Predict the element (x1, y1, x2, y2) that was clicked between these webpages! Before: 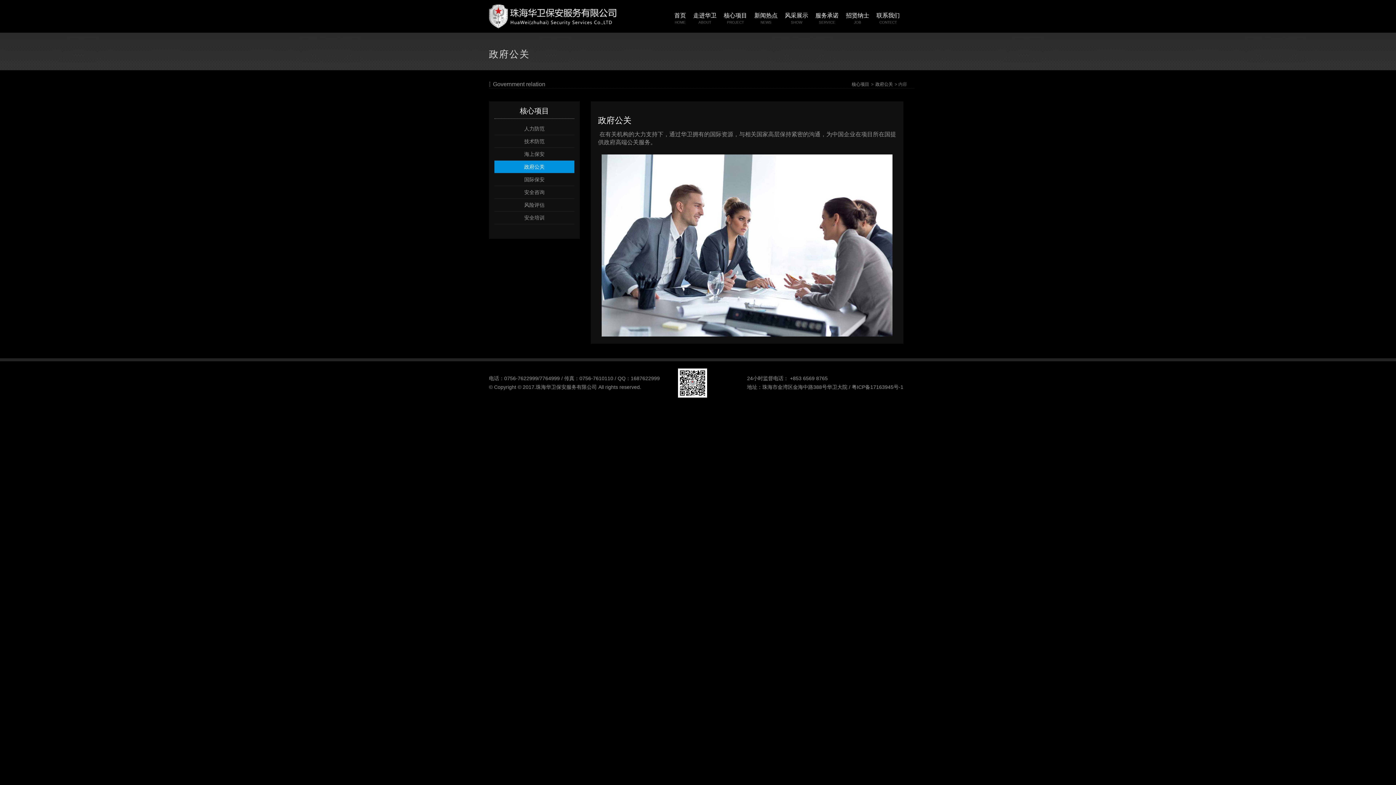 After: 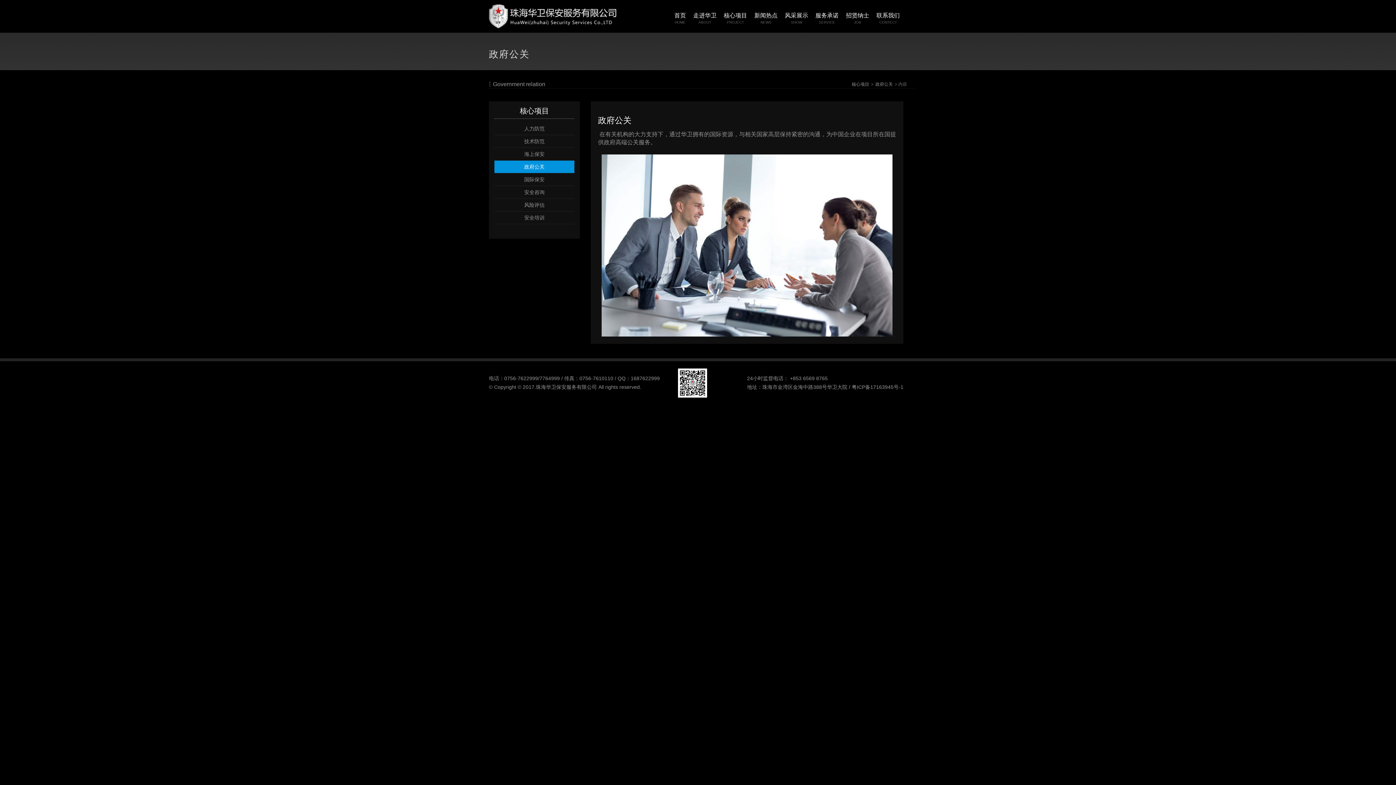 Action: label: Government relation bbox: (489, 81, 545, 86)